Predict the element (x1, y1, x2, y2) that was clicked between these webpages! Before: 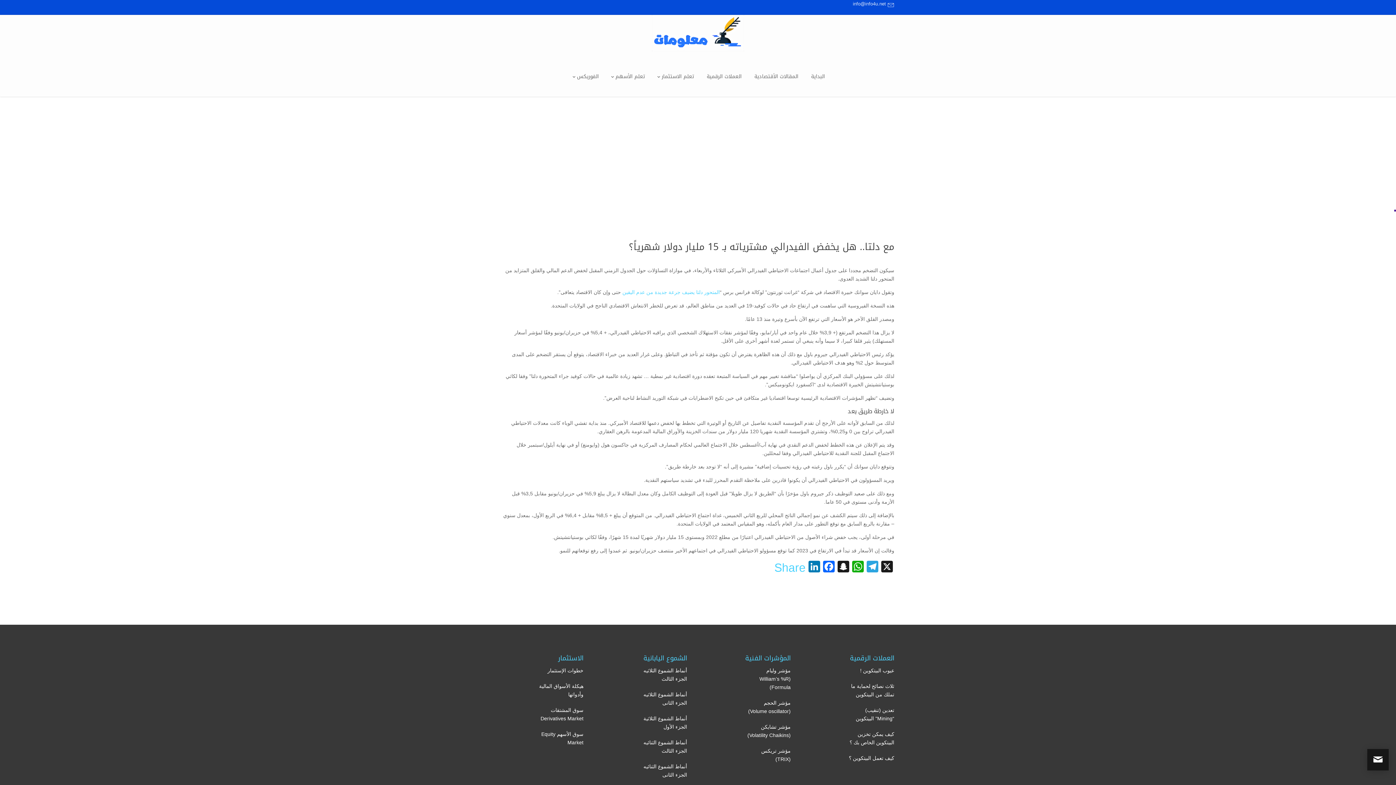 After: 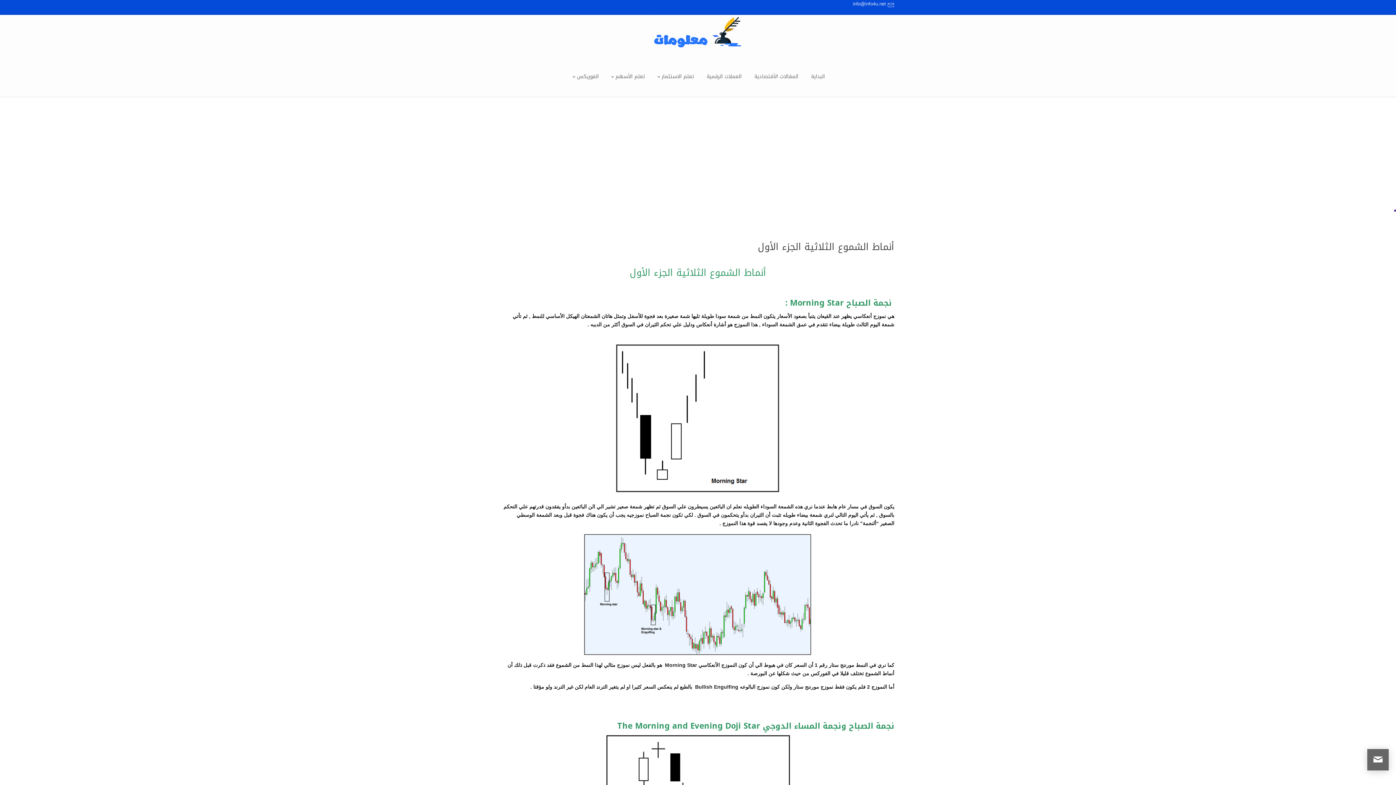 Action: bbox: (641, 714, 687, 731) label: أنماط الشموع الثلاثية الجزء الأول